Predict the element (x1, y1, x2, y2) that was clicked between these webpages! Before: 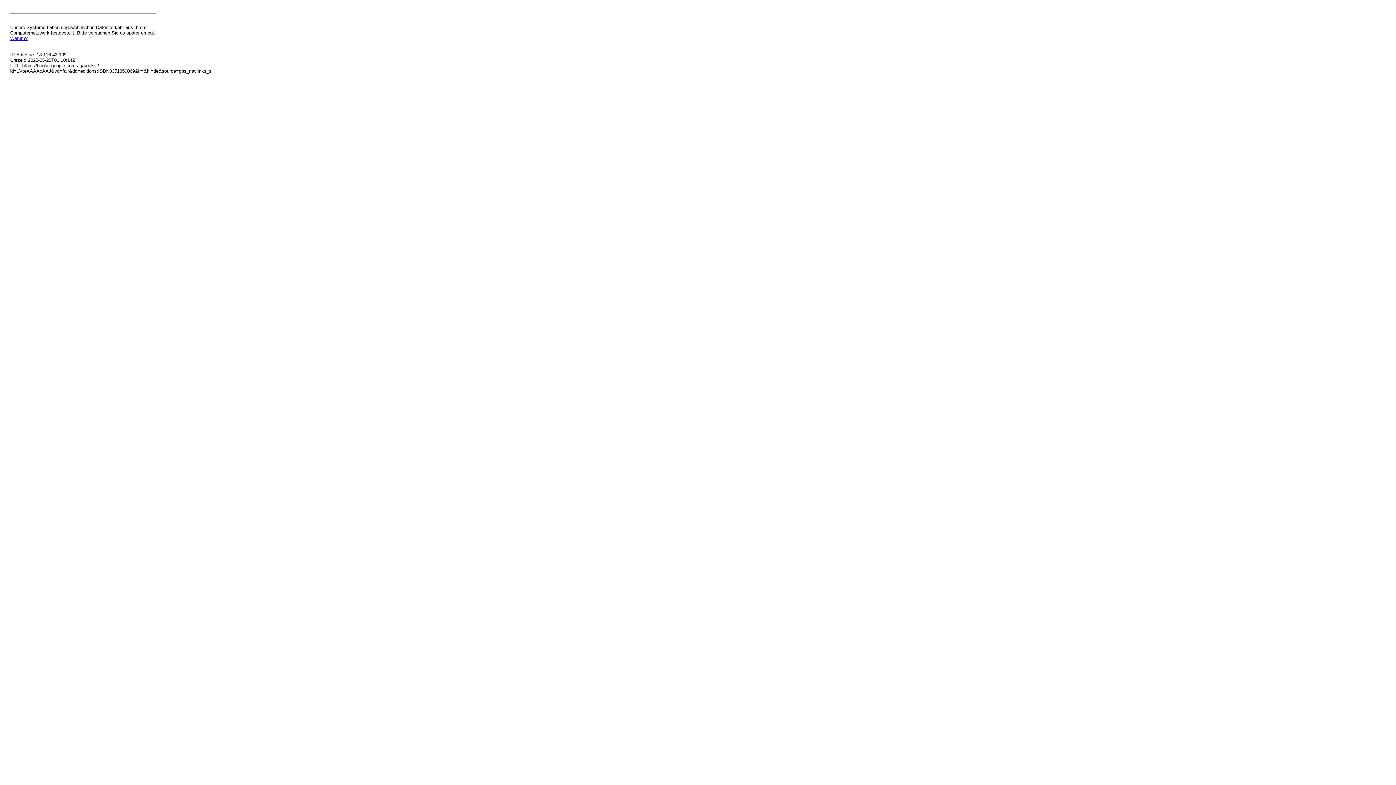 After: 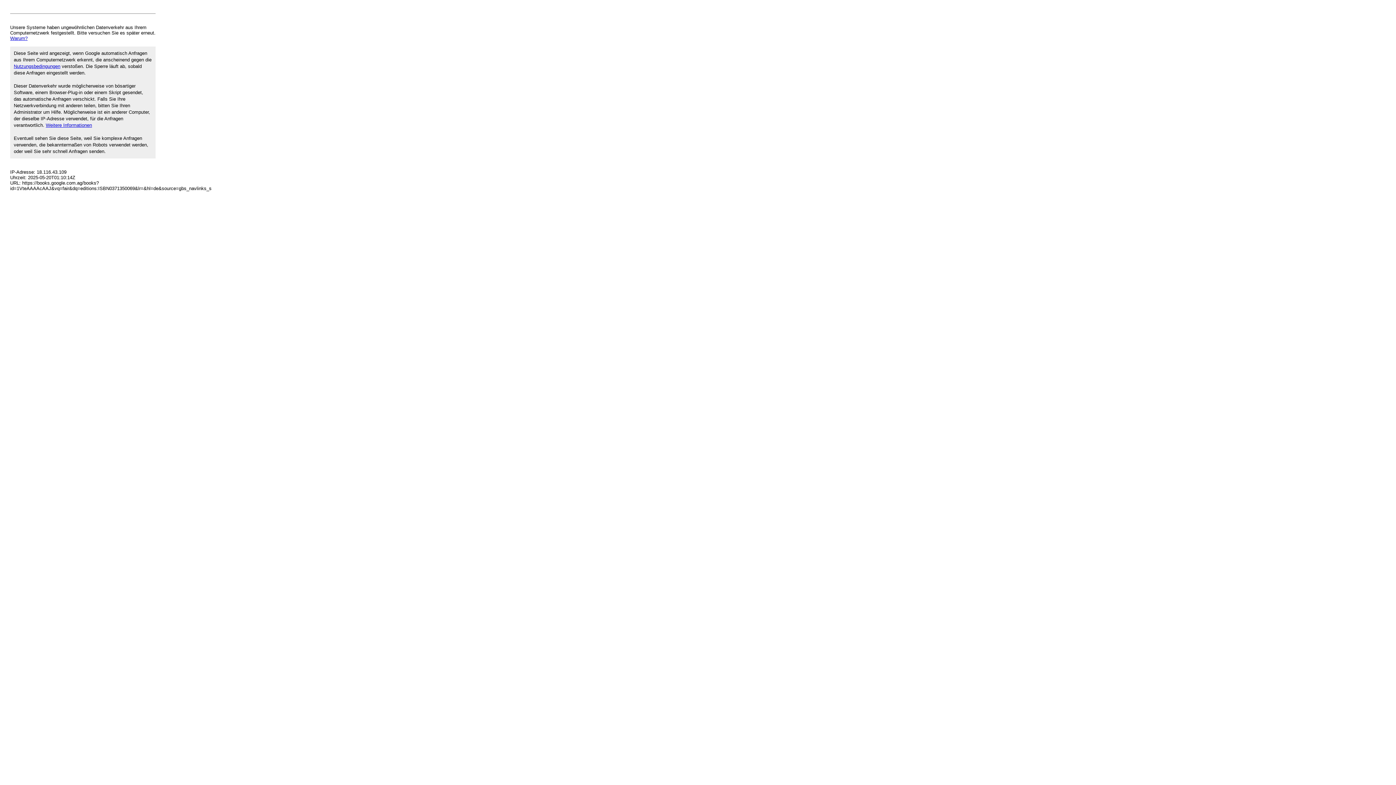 Action: label: Warum? bbox: (10, 35, 27, 41)